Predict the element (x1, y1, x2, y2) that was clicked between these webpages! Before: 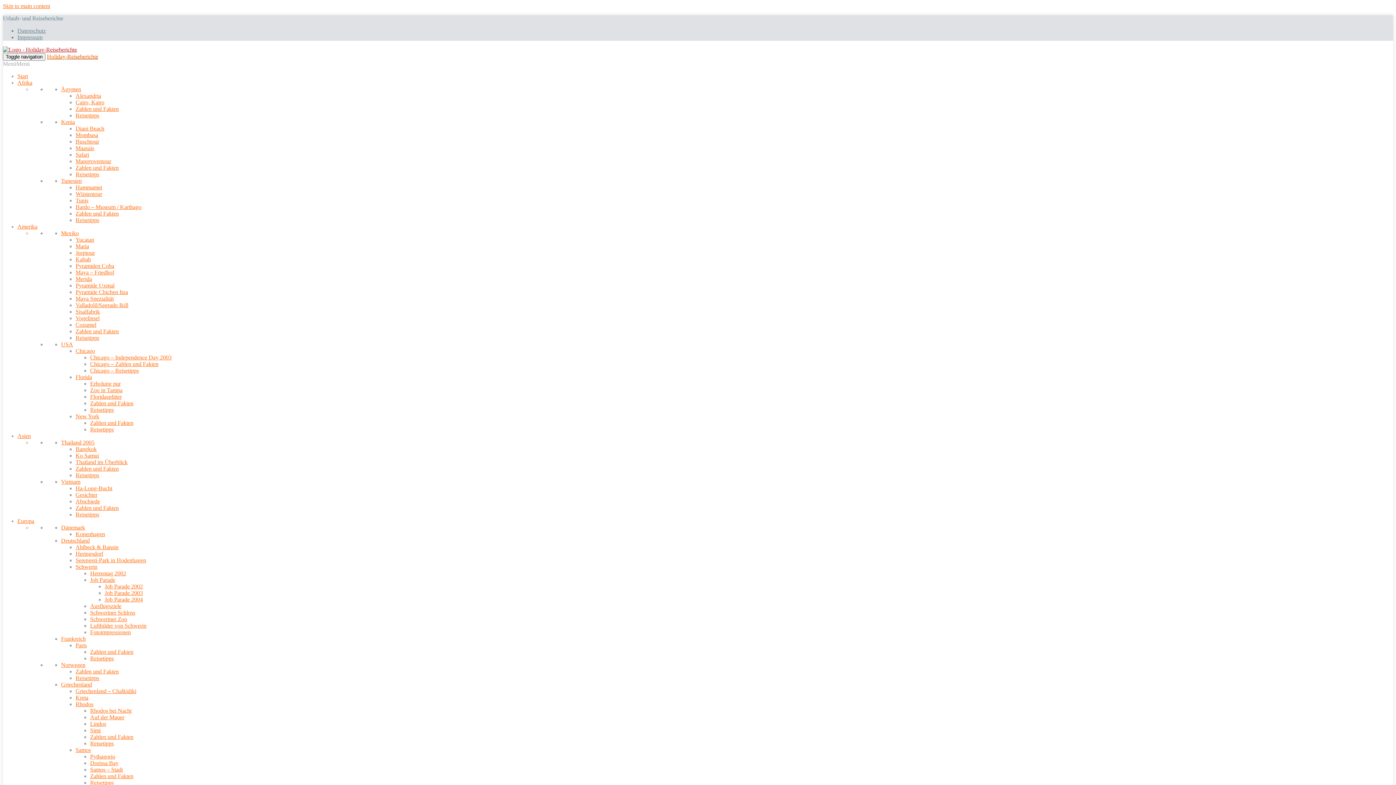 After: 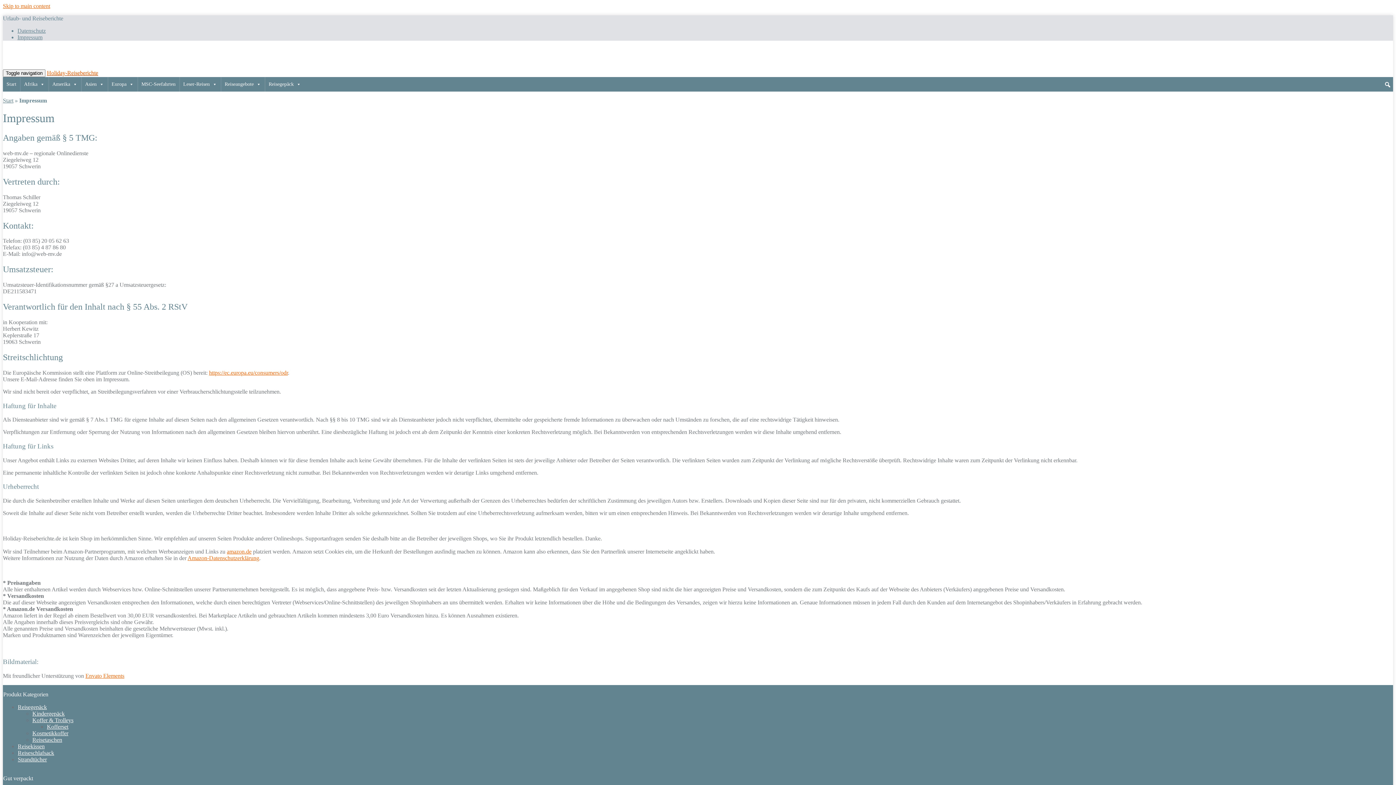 Action: bbox: (17, 34, 42, 40) label: Impressum